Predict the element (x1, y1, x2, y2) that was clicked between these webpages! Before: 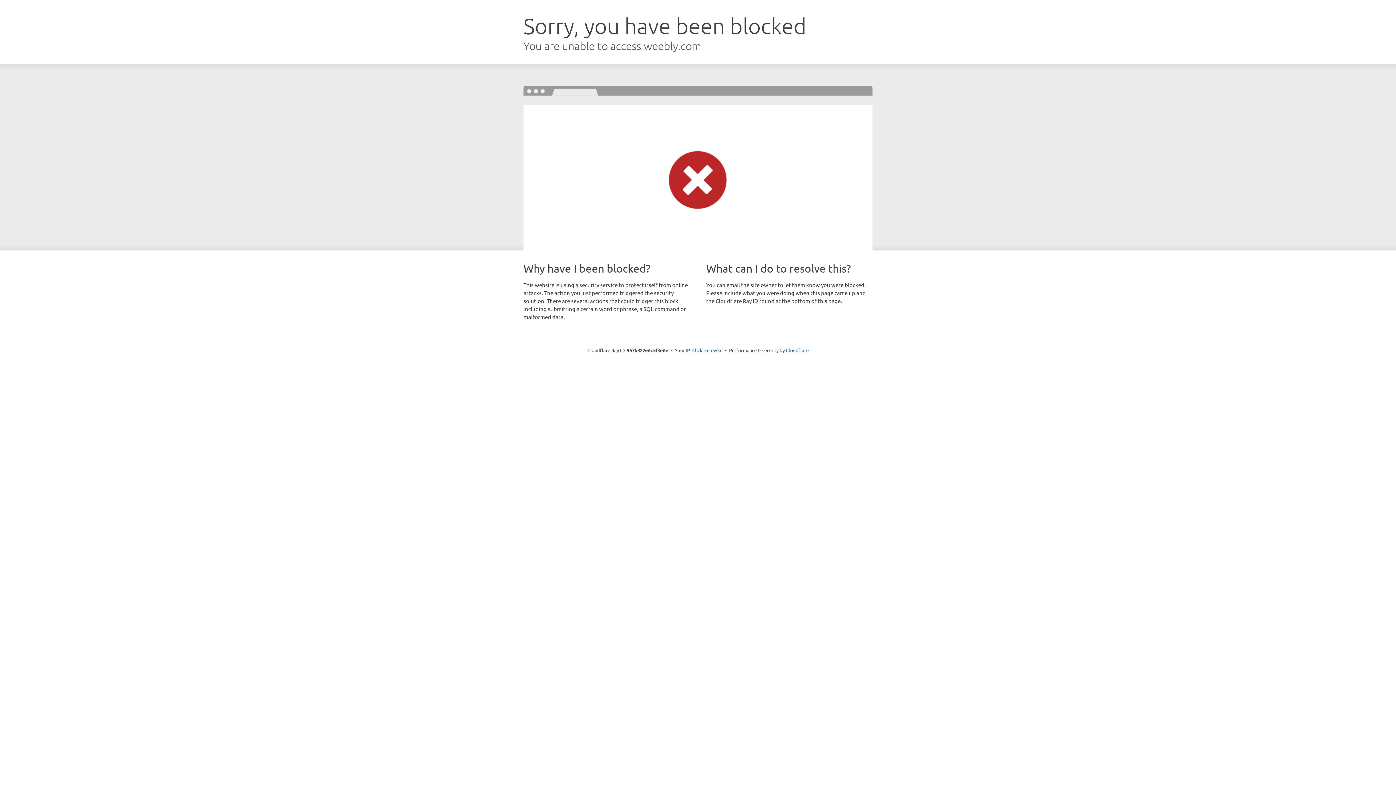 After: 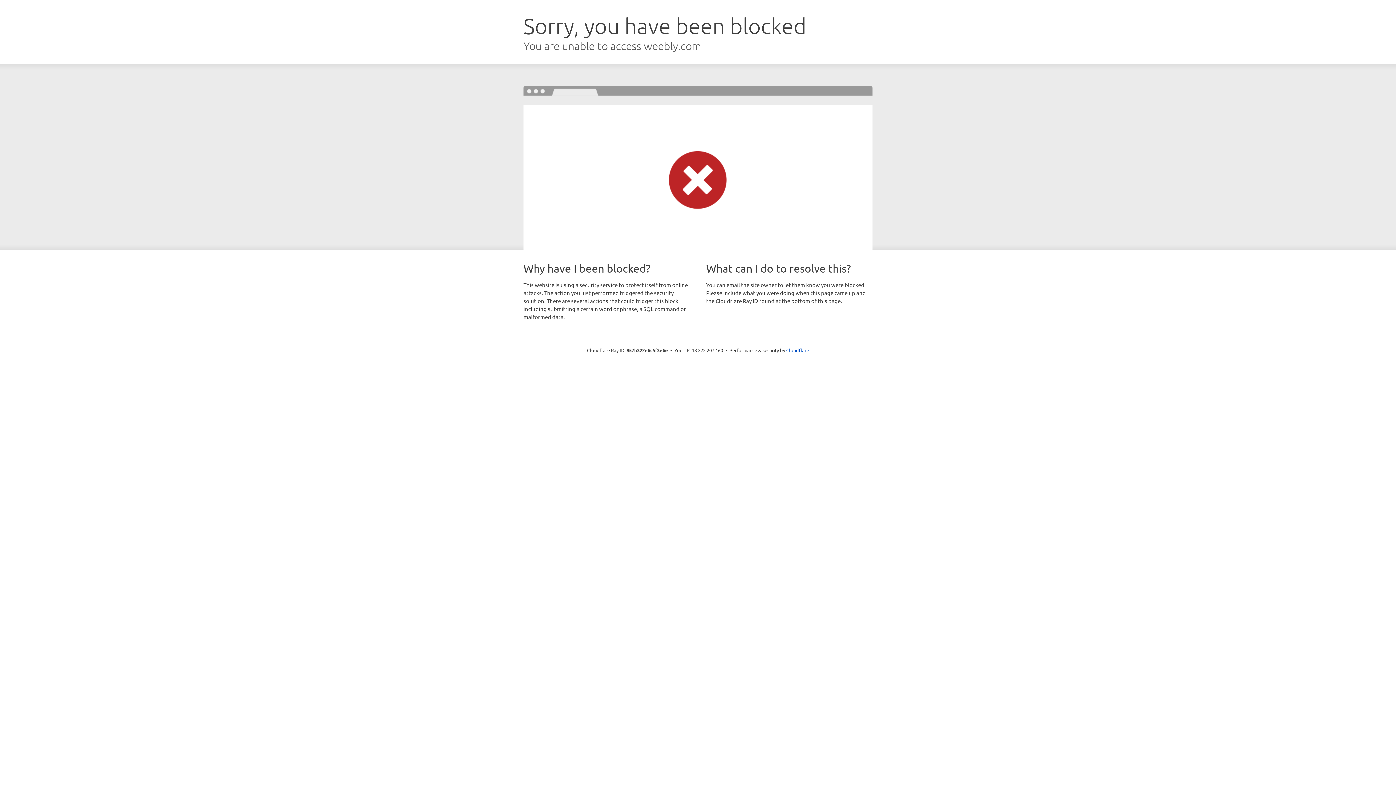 Action: bbox: (692, 346, 722, 353) label: Click to reveal